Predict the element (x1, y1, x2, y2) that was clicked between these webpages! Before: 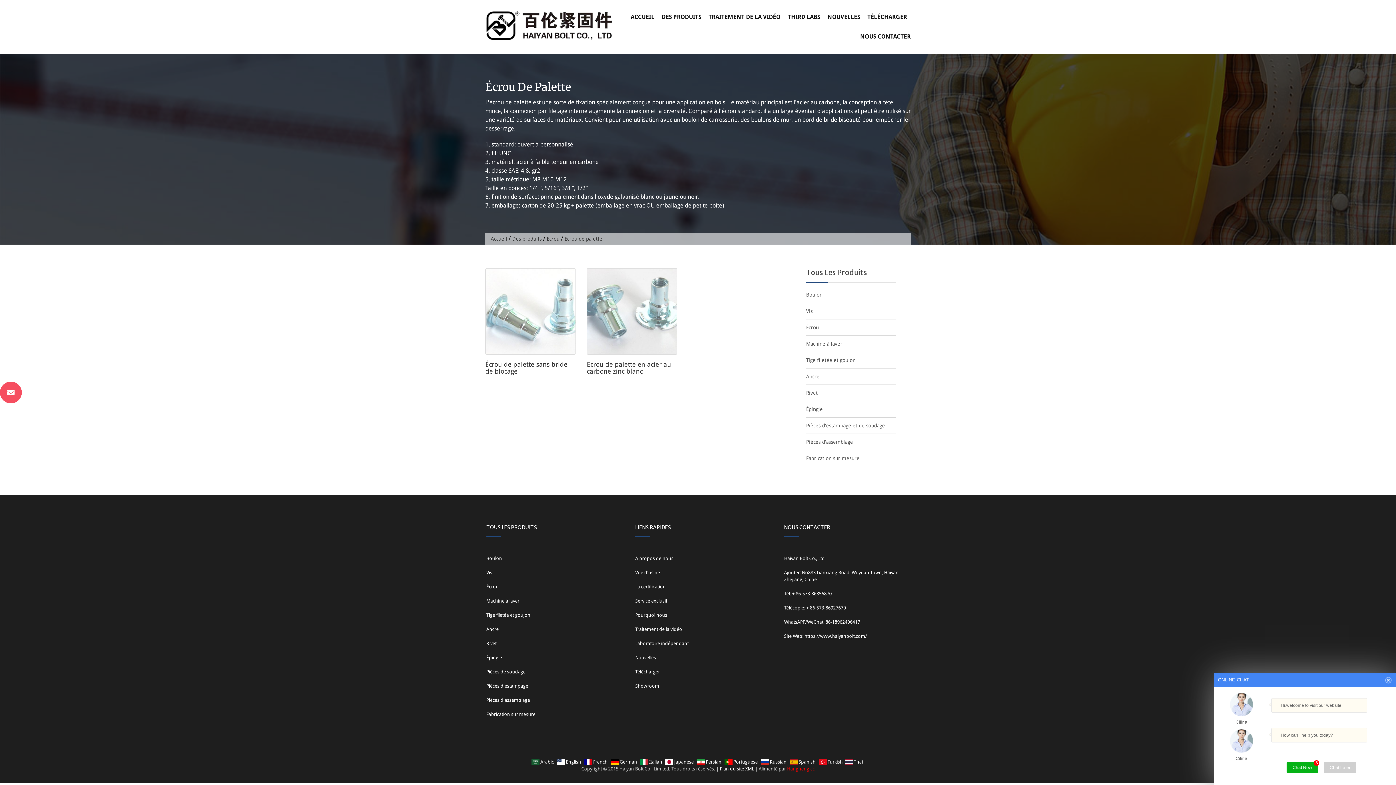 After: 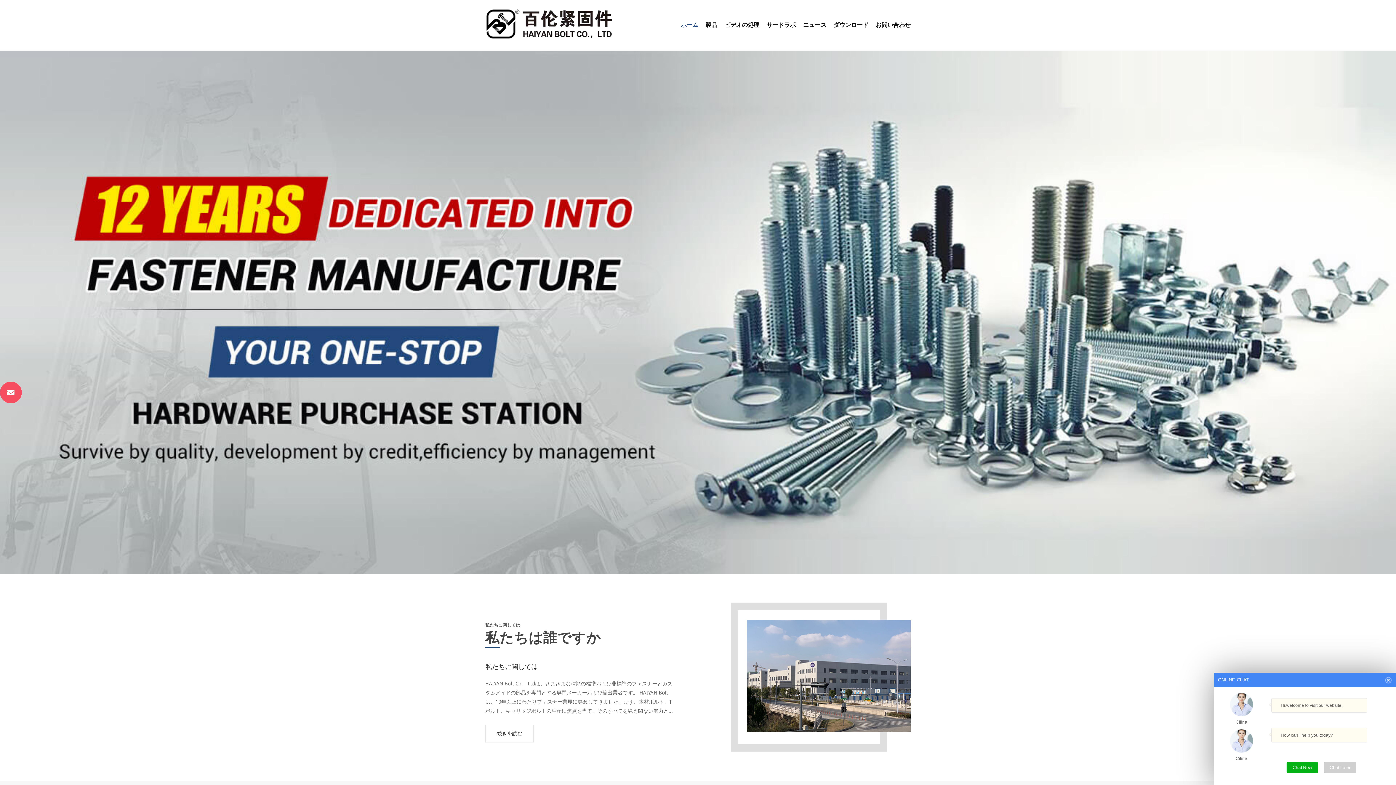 Action: label:  Japanese bbox: (665, 759, 695, 764)